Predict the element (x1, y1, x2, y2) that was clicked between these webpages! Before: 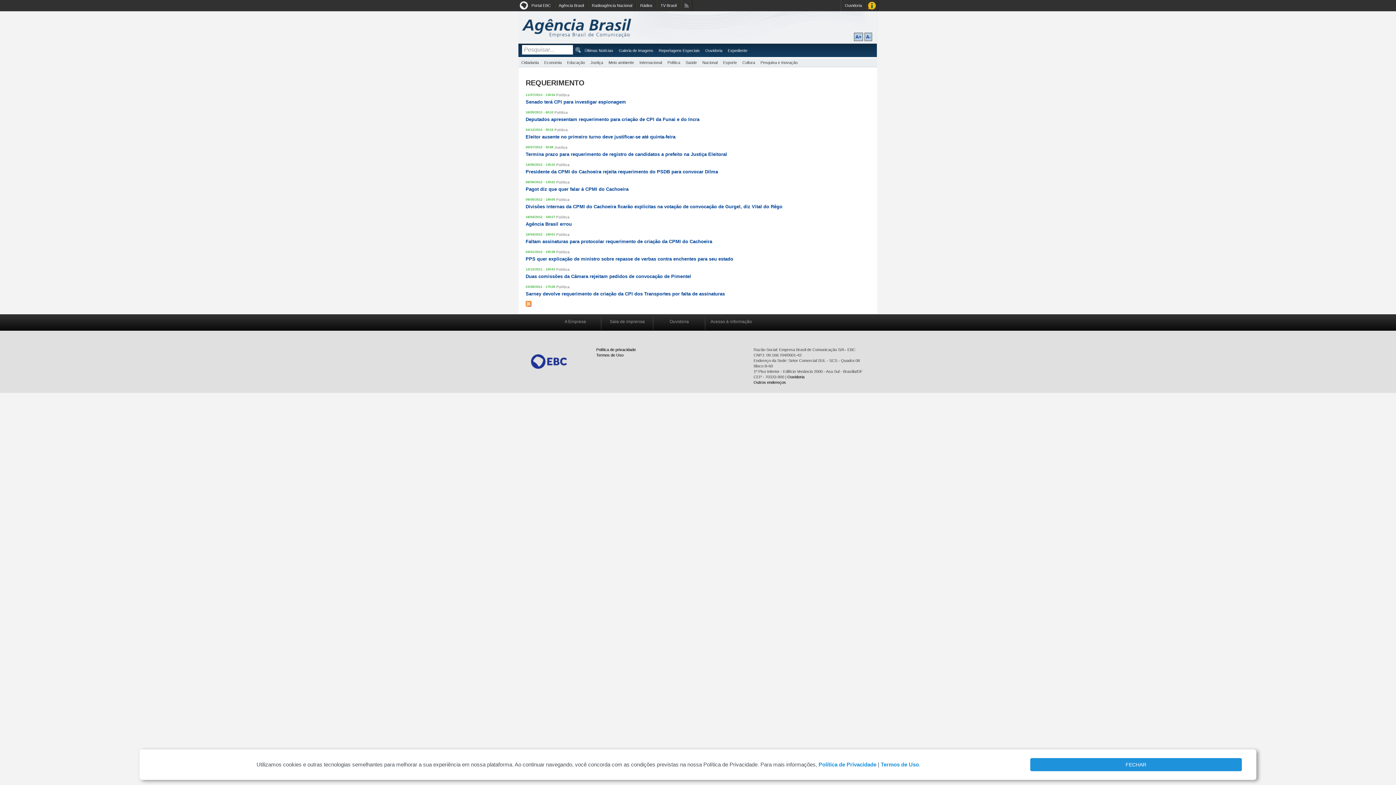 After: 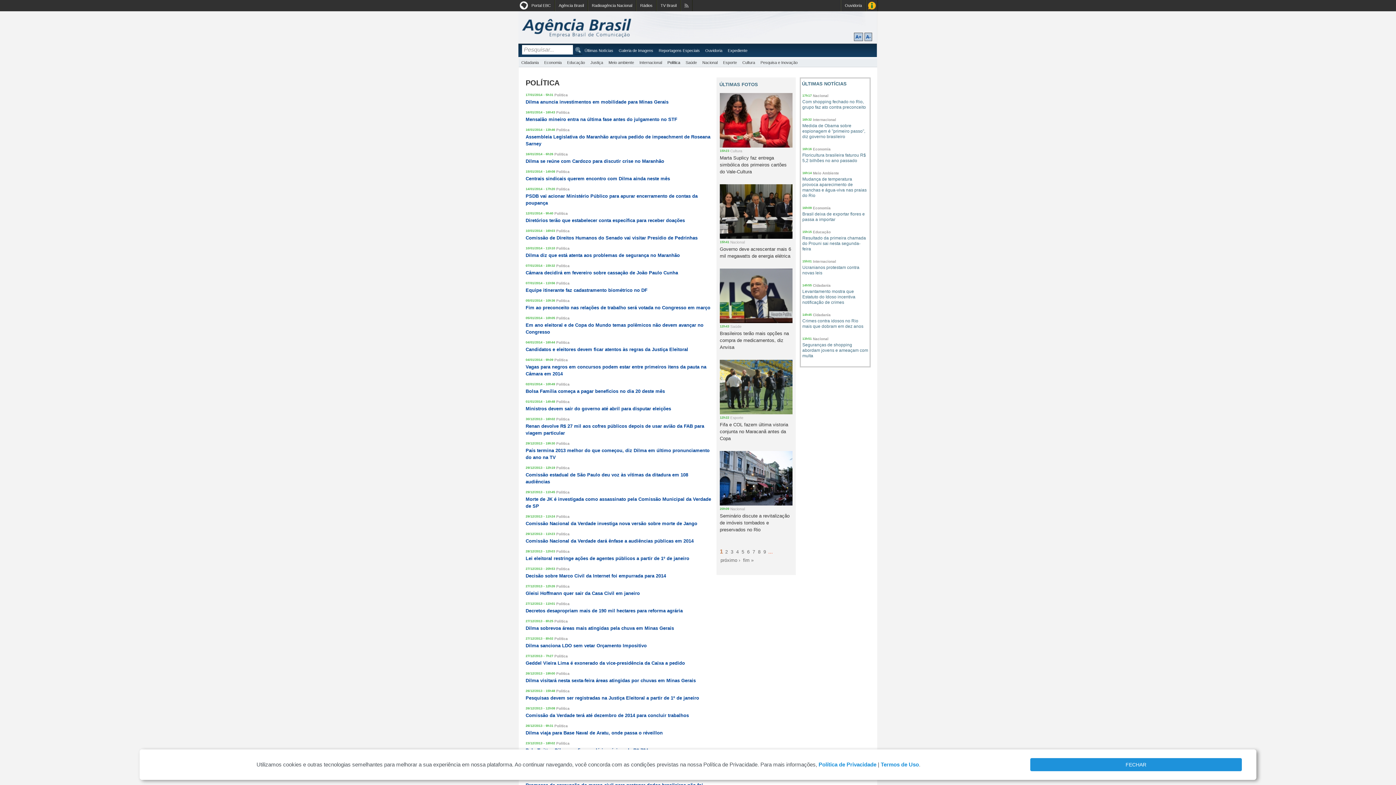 Action: bbox: (556, 197, 569, 201) label: Política